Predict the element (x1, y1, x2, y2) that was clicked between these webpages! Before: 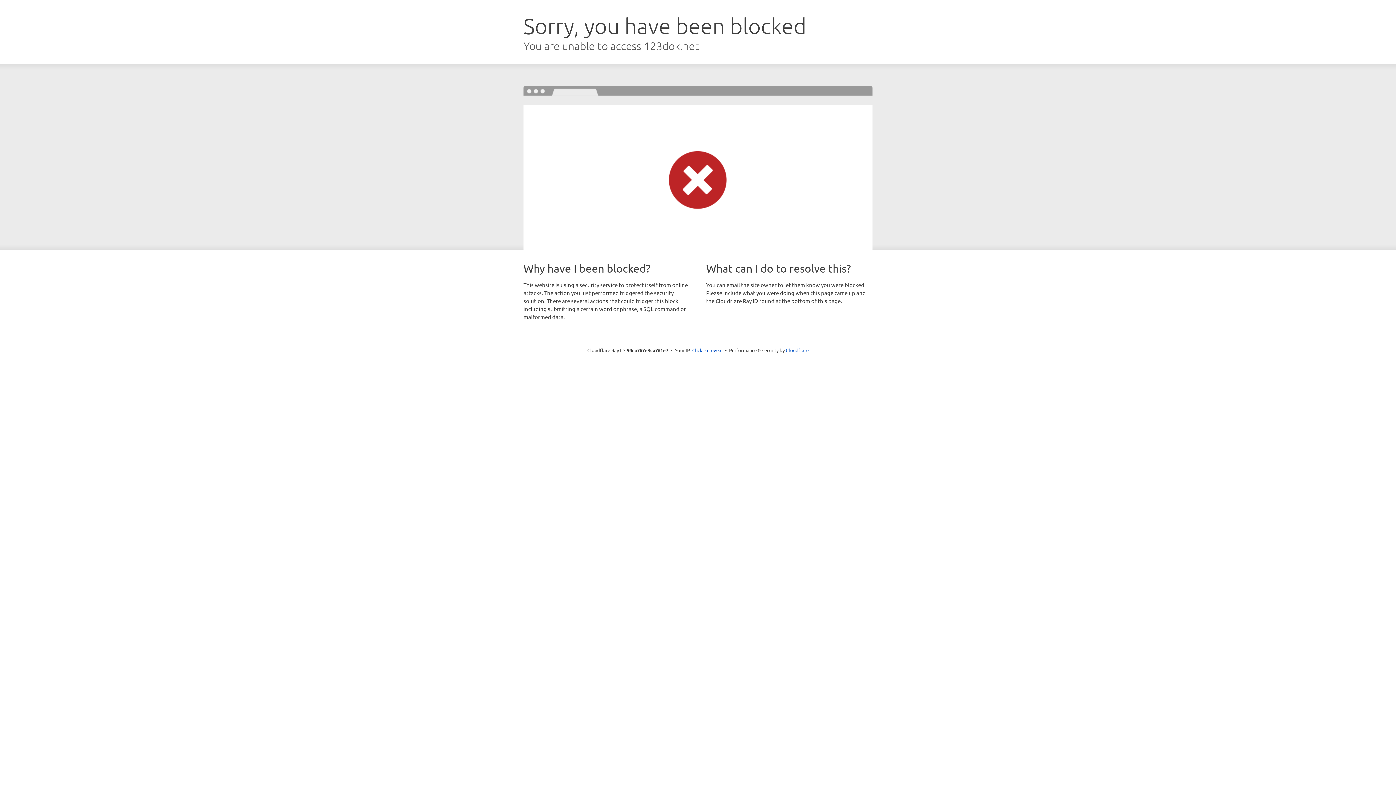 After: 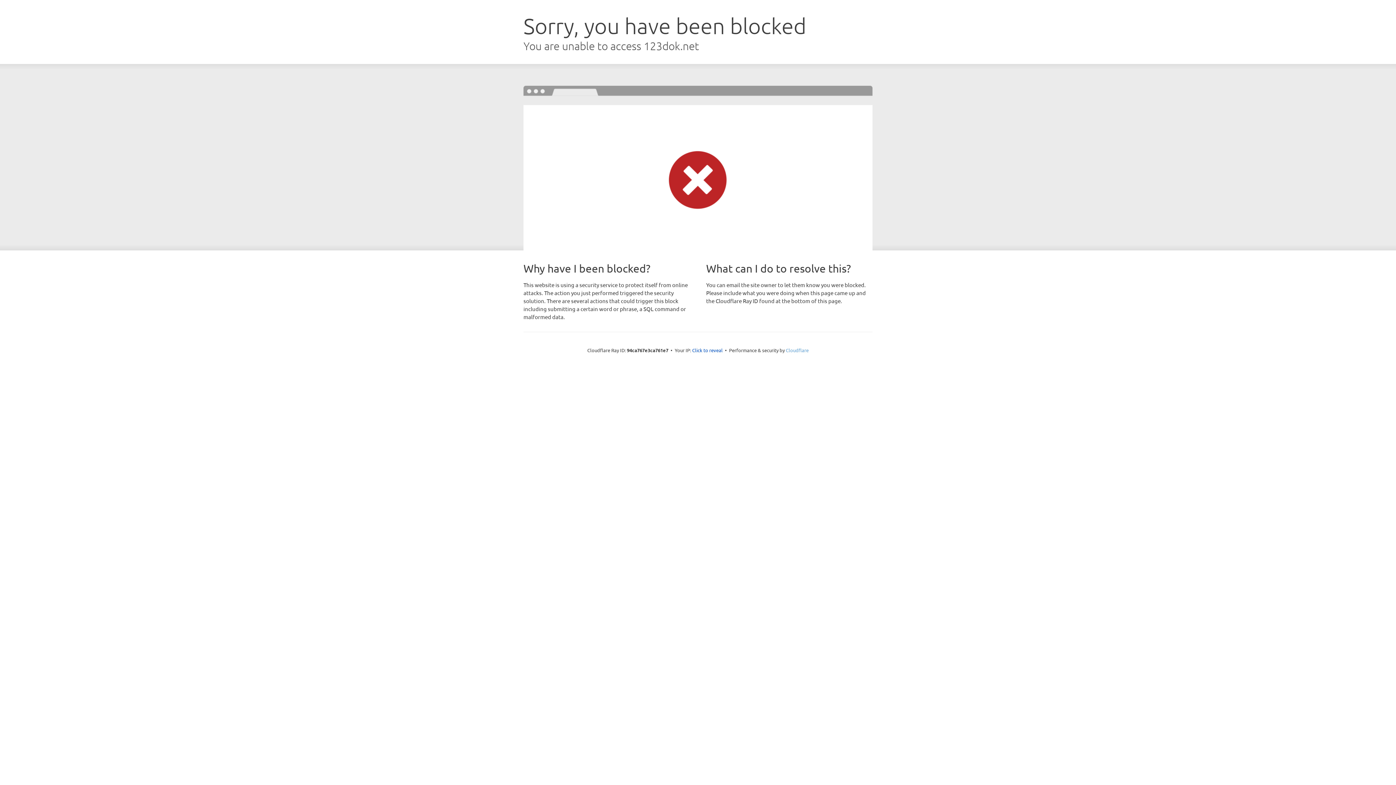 Action: bbox: (786, 347, 808, 353) label: Cloudflare